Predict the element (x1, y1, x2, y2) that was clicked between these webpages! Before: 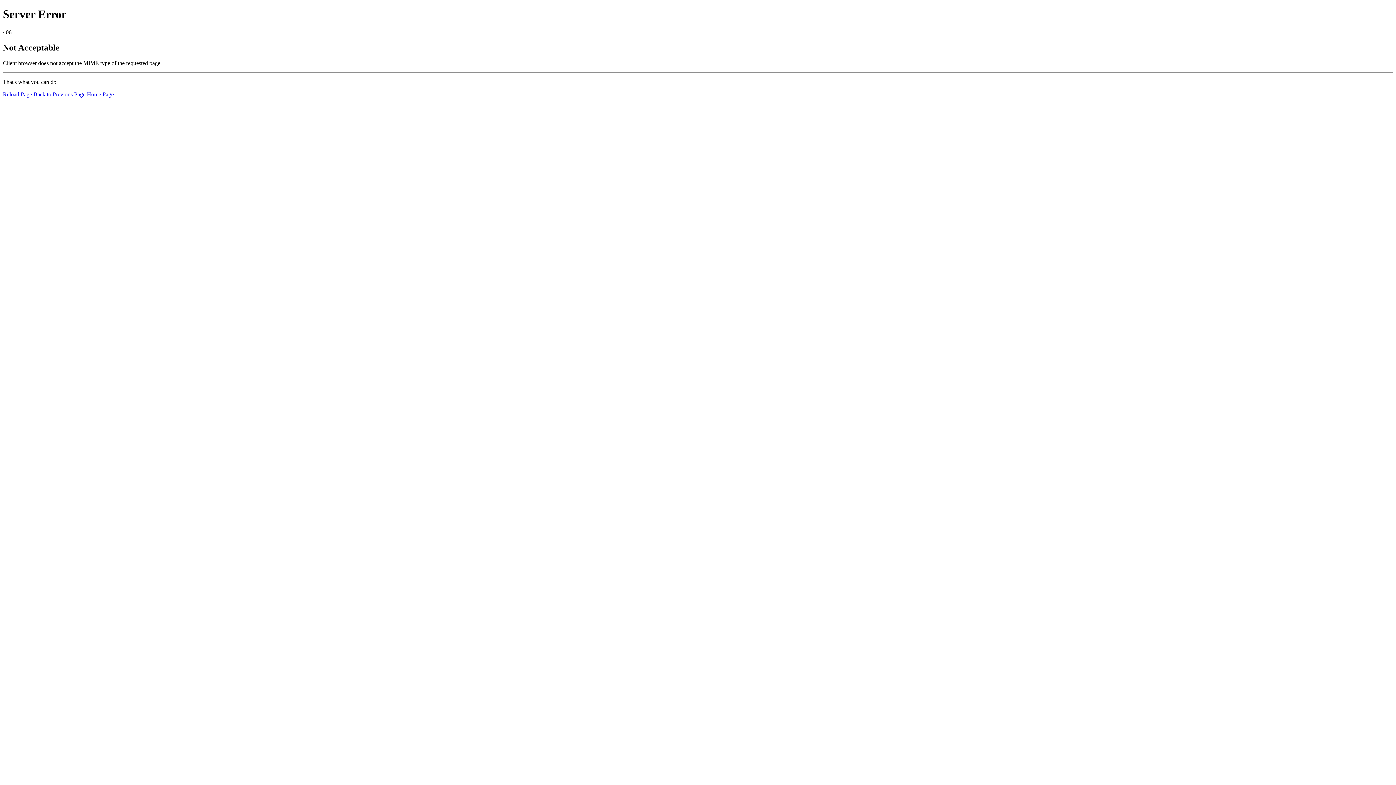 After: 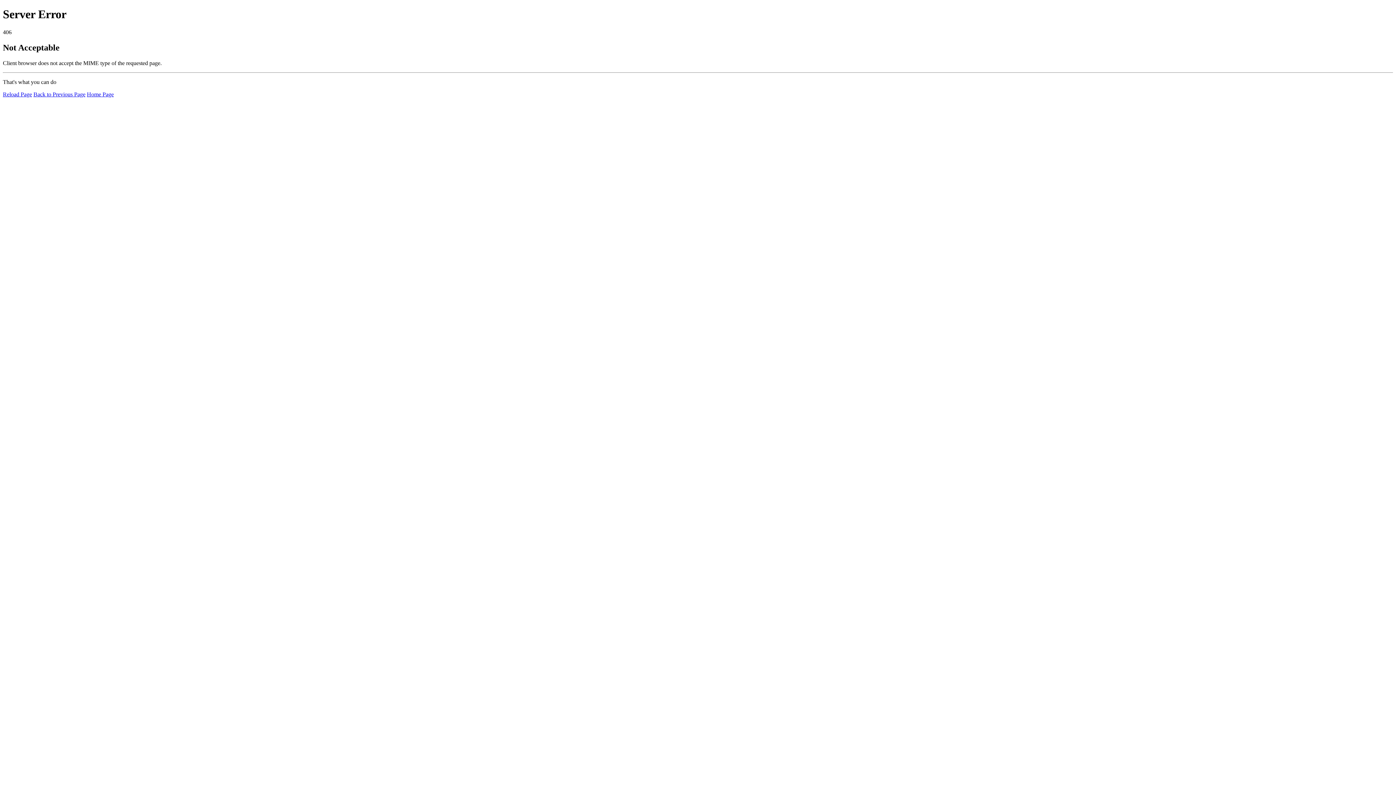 Action: bbox: (2, 91, 32, 97) label: Reload Page